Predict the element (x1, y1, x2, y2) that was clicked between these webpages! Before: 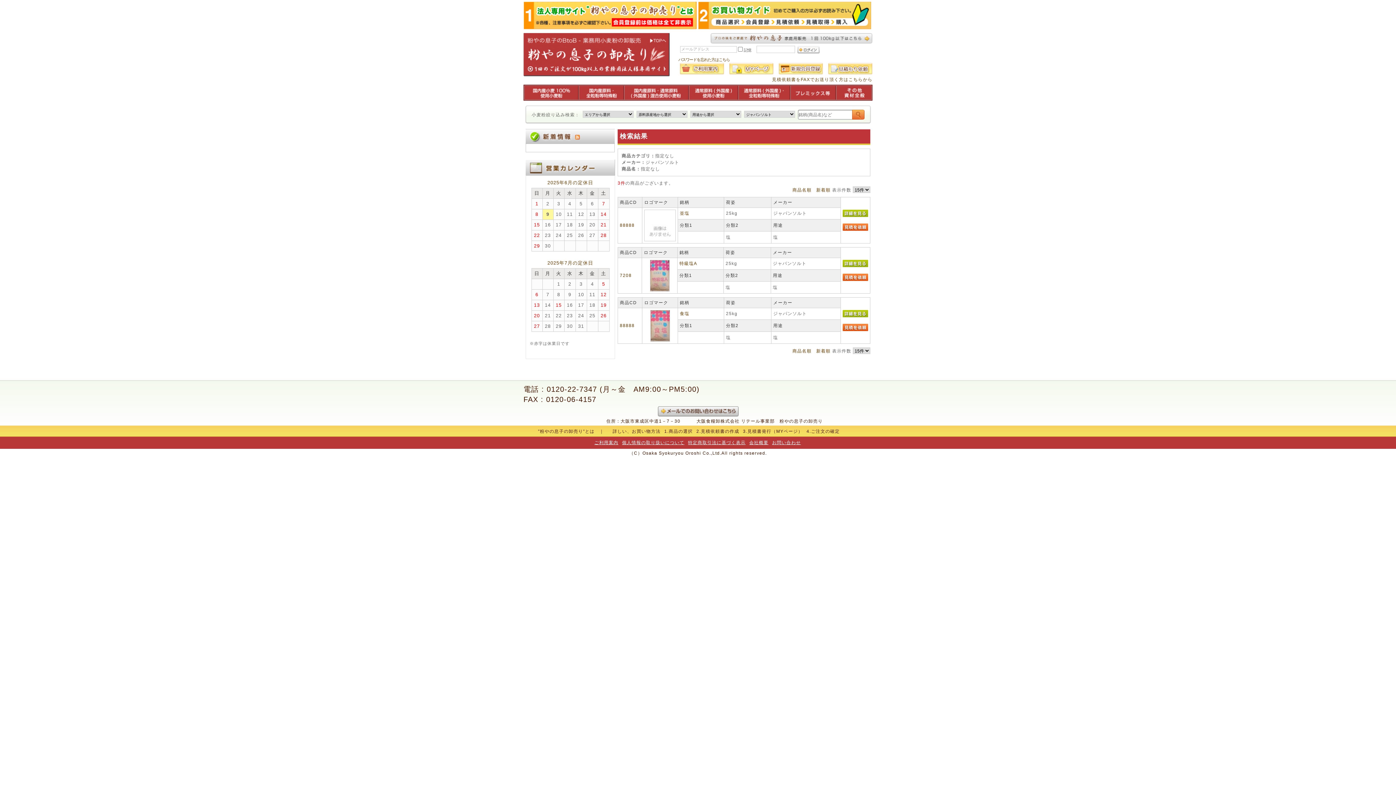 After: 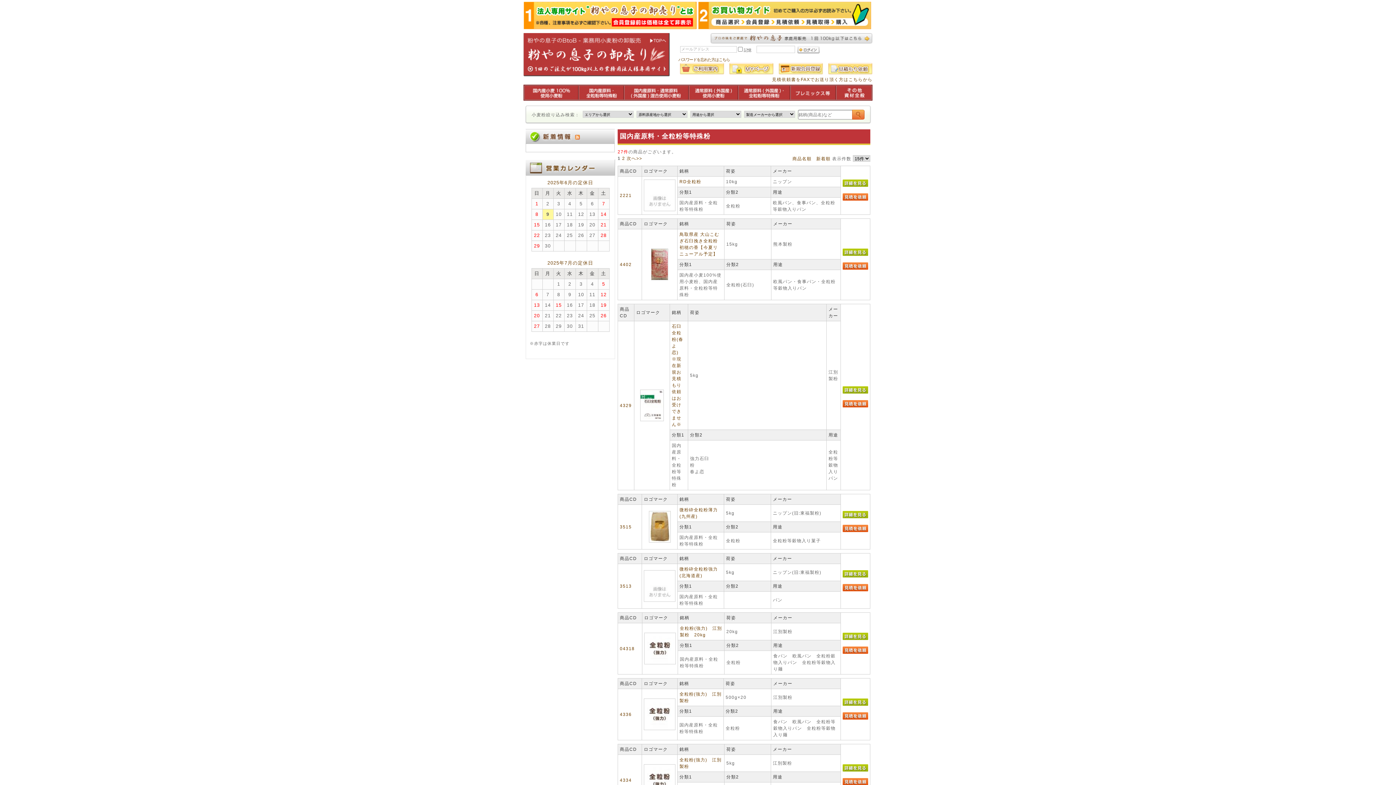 Action: bbox: (578, 96, 624, 101)